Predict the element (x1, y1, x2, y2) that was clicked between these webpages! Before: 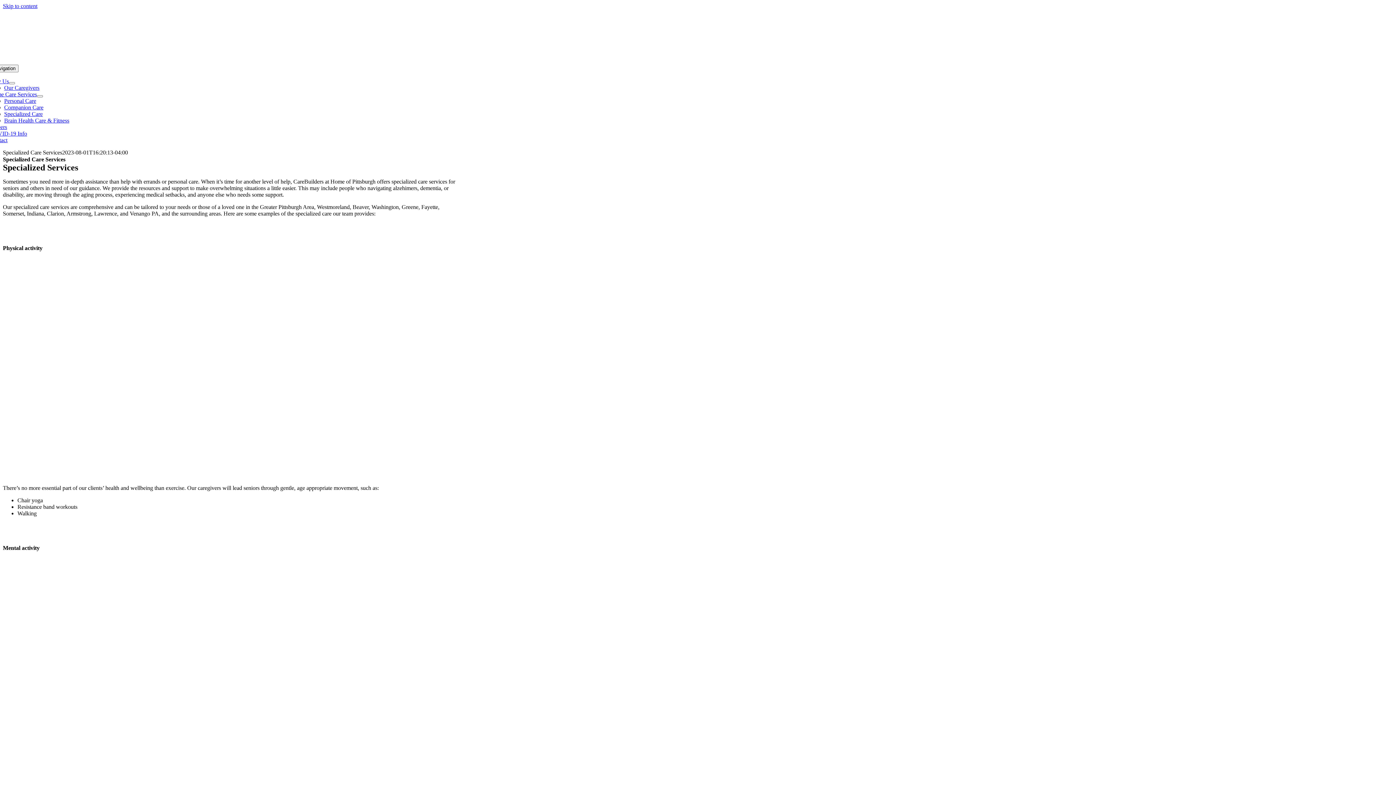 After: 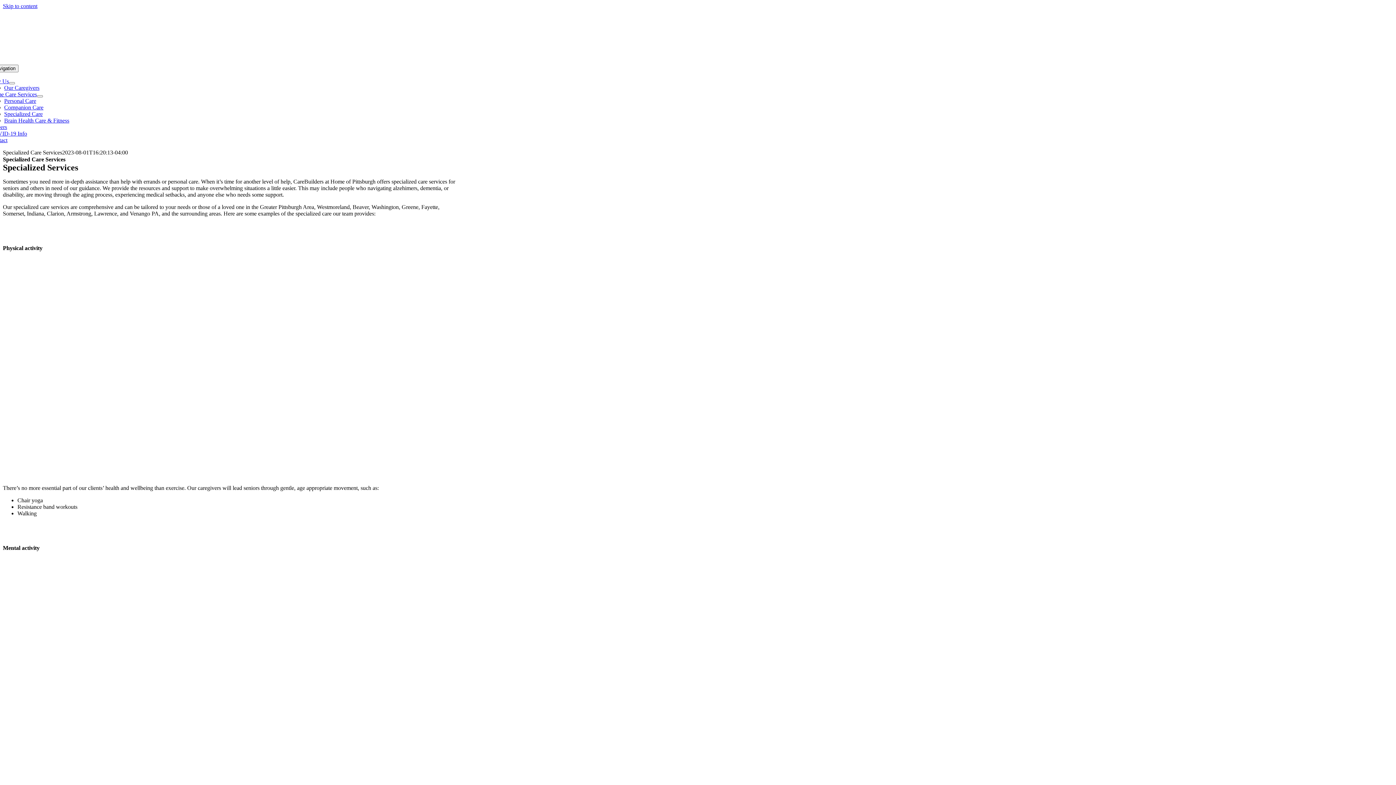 Action: bbox: (418, 23, 451, 29) label: 412-782-4275